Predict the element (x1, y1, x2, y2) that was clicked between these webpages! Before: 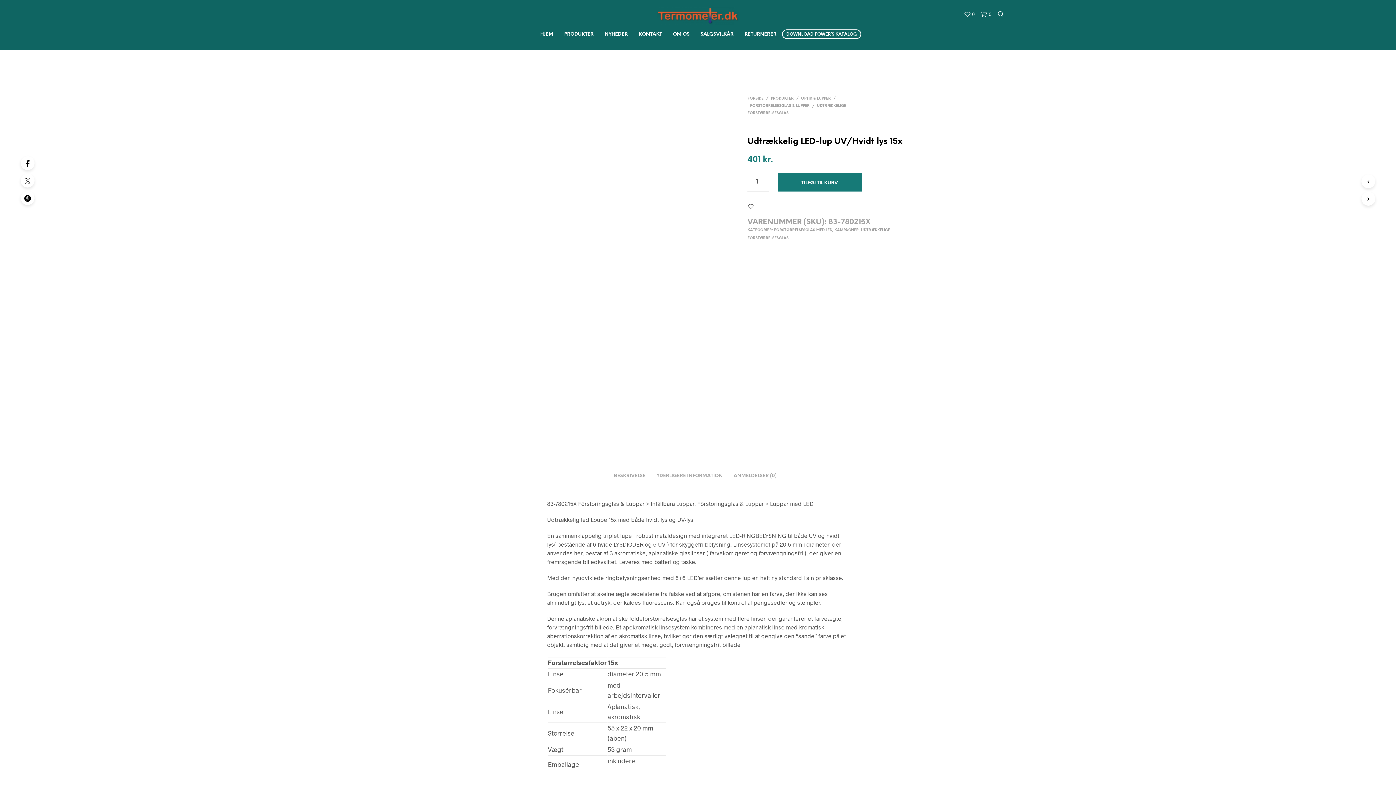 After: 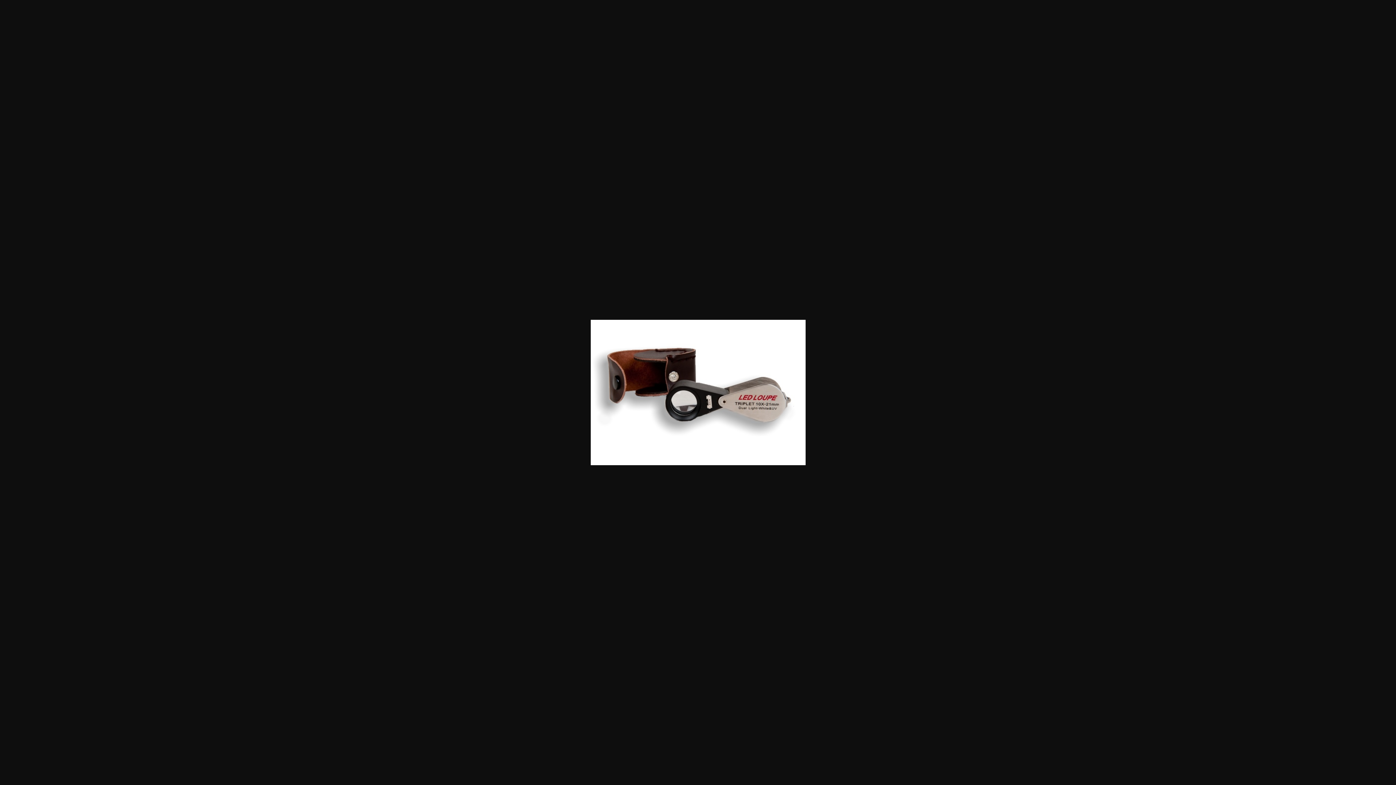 Action: bbox: (582, 339, 638, 377)